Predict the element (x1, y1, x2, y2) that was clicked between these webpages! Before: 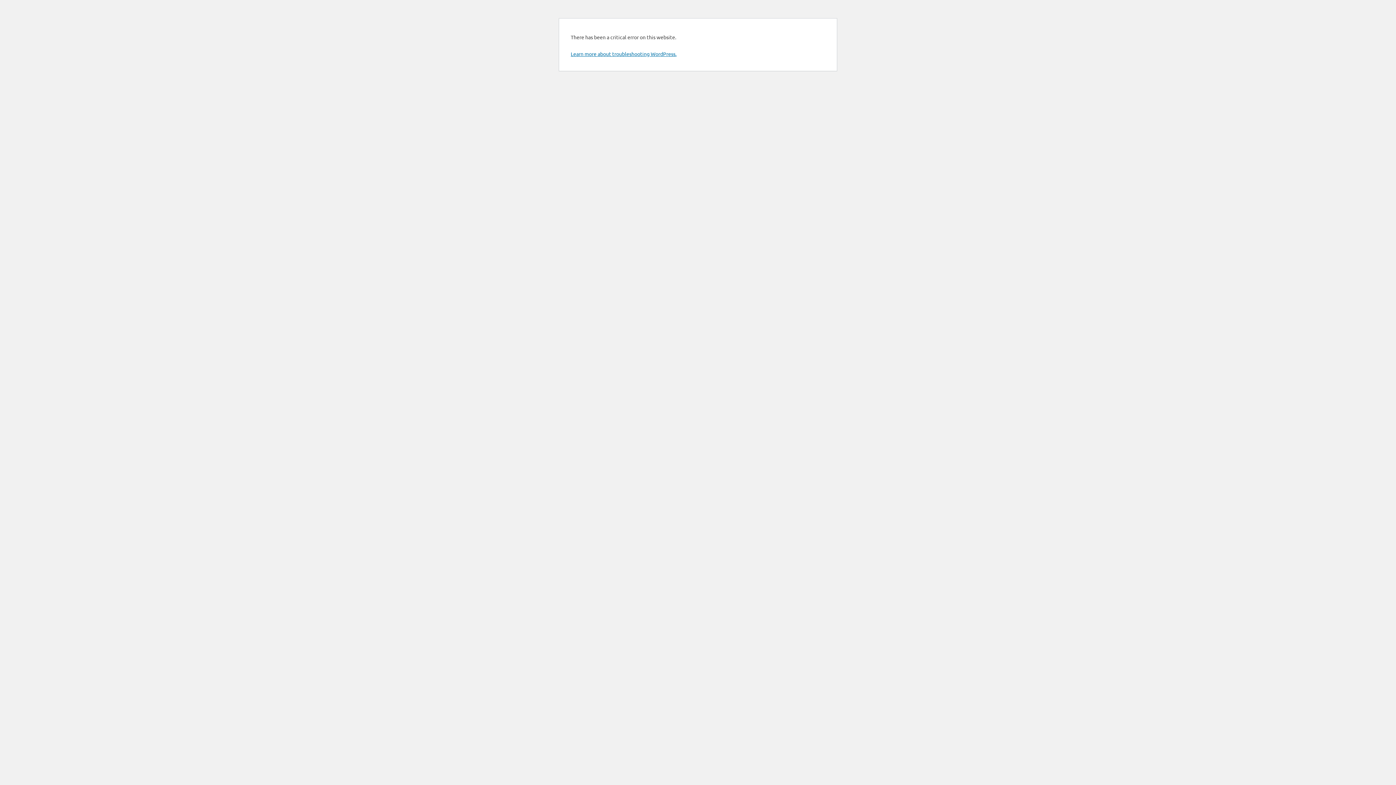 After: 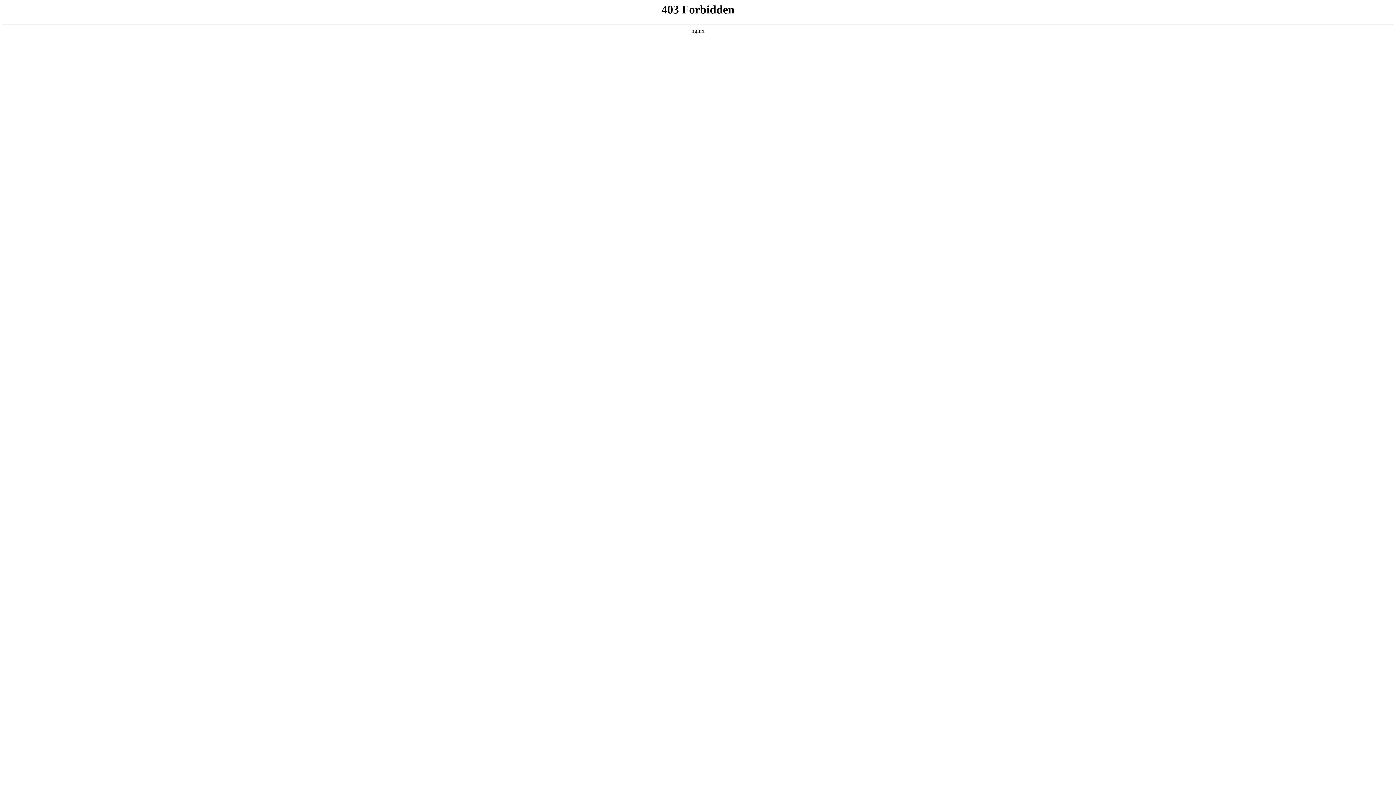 Action: label: Learn more about troubleshooting WordPress. bbox: (570, 50, 676, 57)